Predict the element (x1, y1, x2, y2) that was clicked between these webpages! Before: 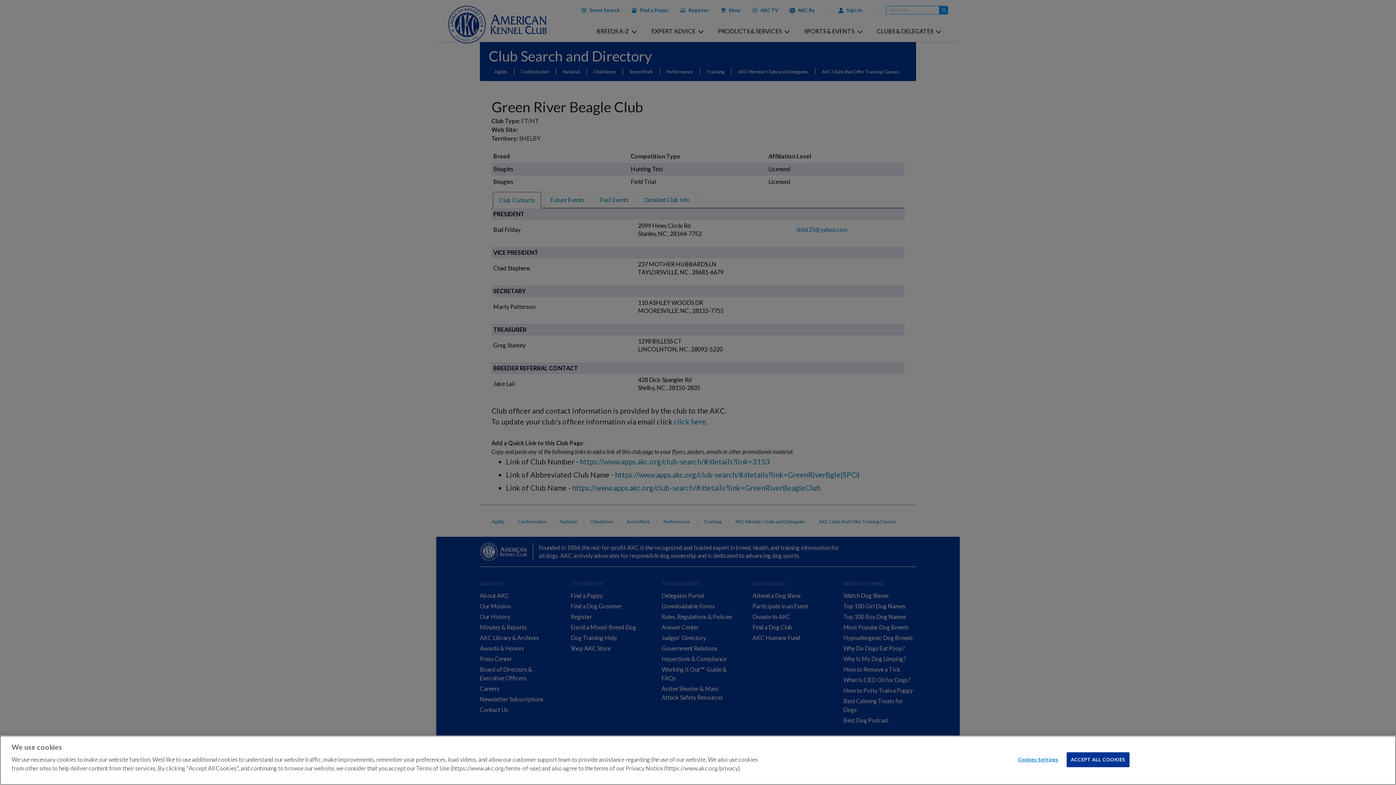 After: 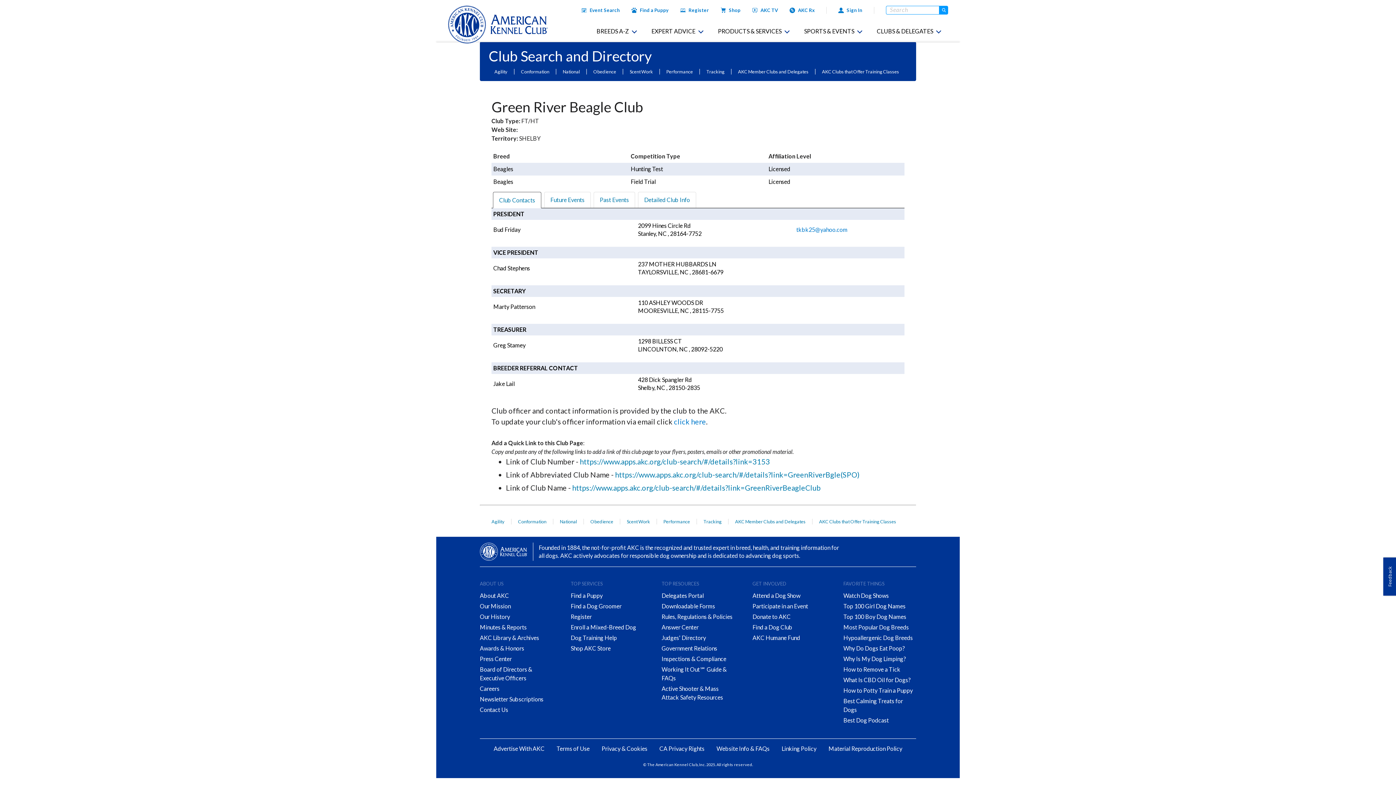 Action: bbox: (1067, 752, 1129, 767) label: ACCEPT ALL COOKIES